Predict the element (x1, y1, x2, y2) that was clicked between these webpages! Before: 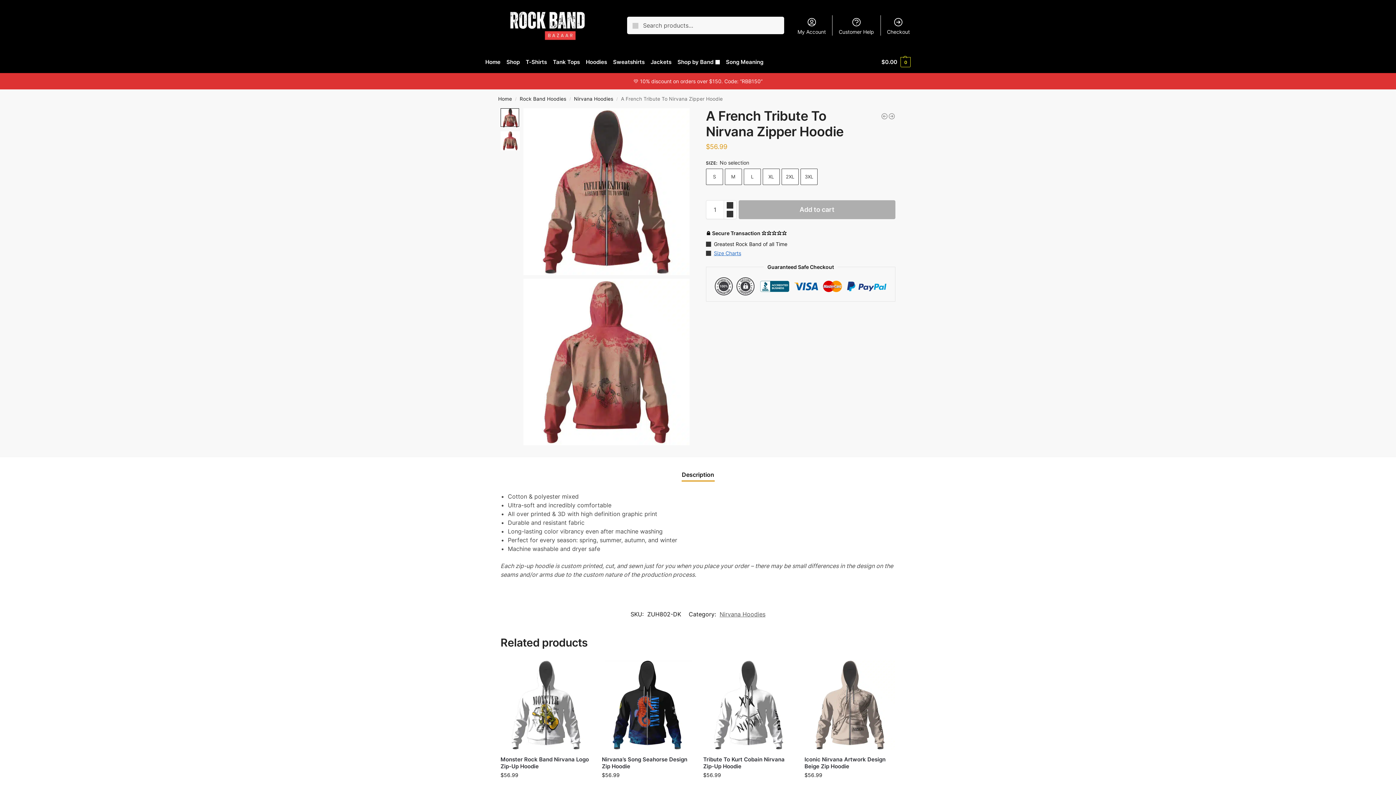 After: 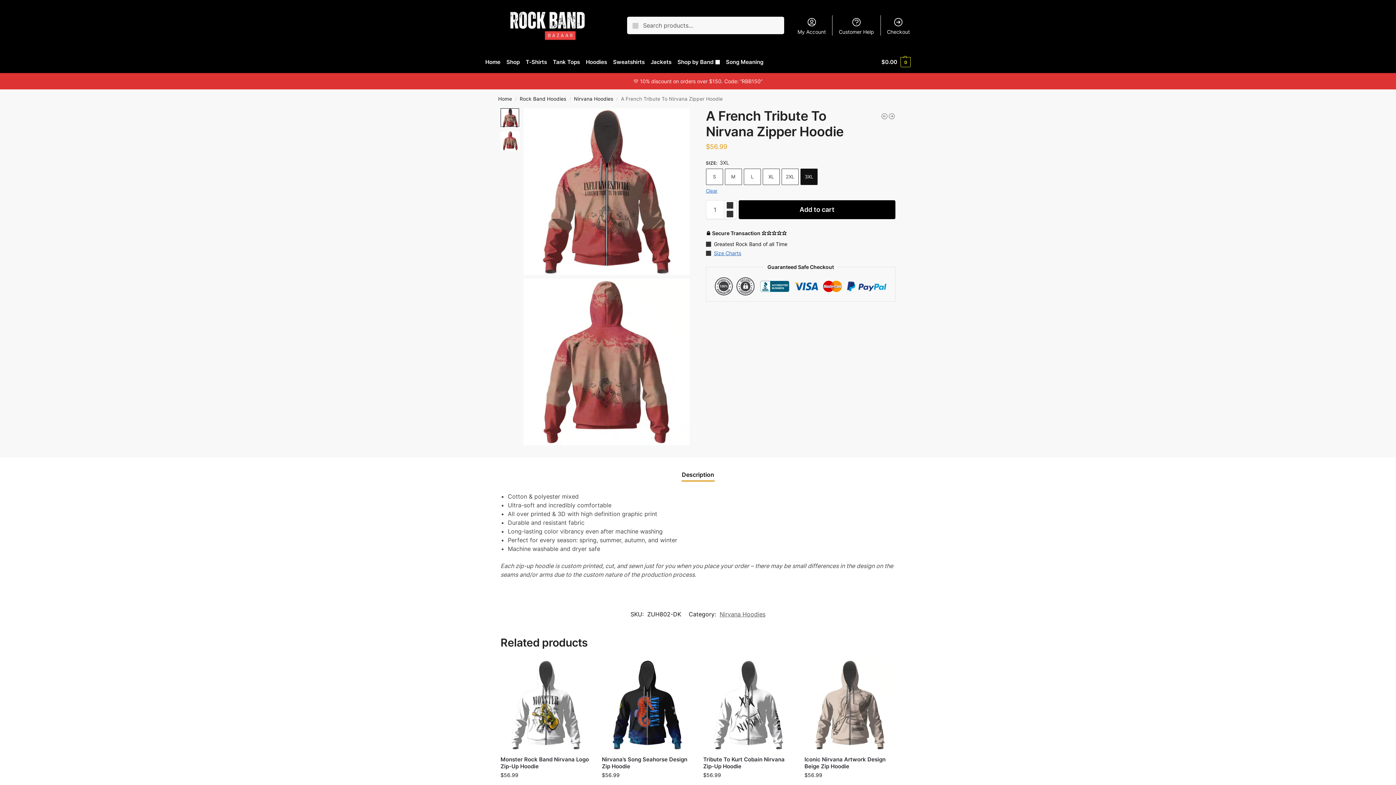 Action: bbox: (800, 168, 817, 184) label: 3XL